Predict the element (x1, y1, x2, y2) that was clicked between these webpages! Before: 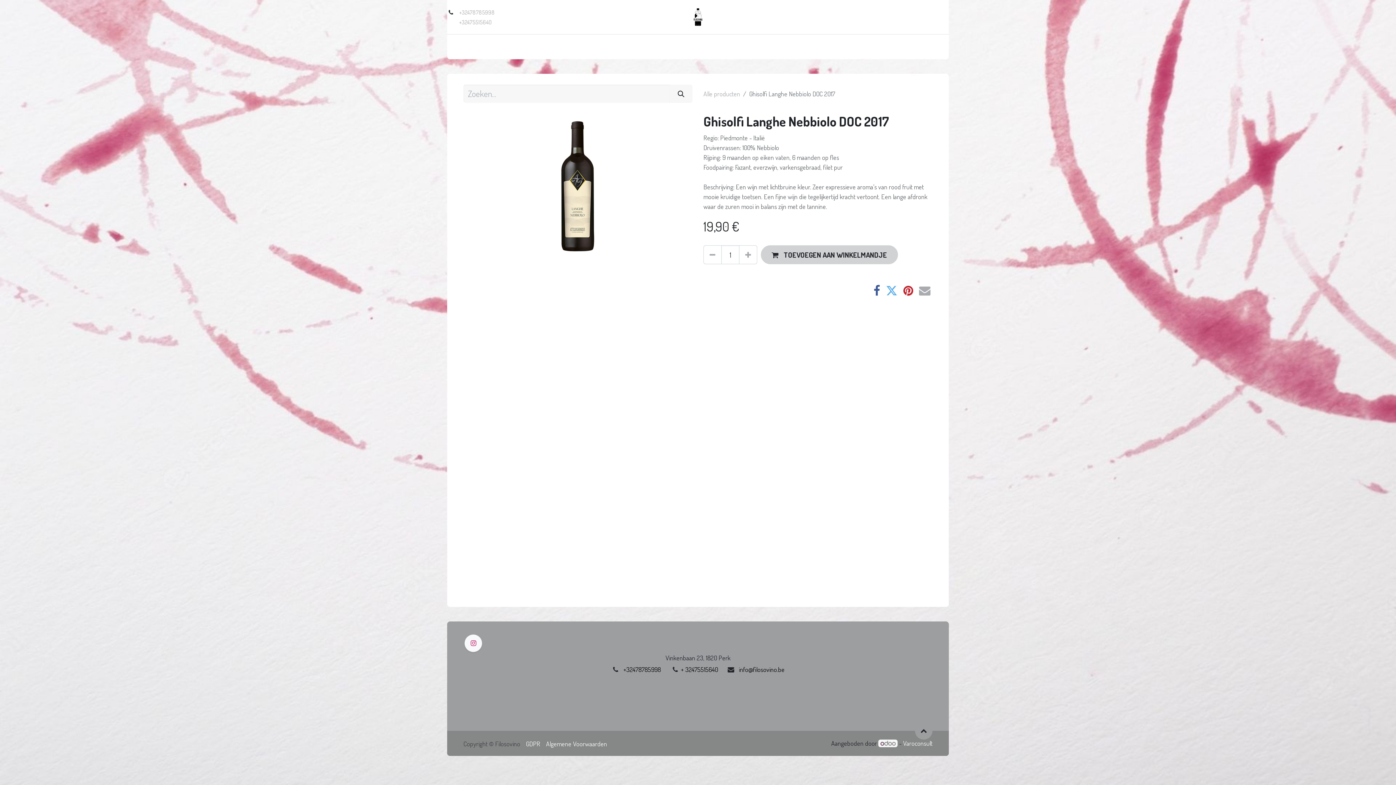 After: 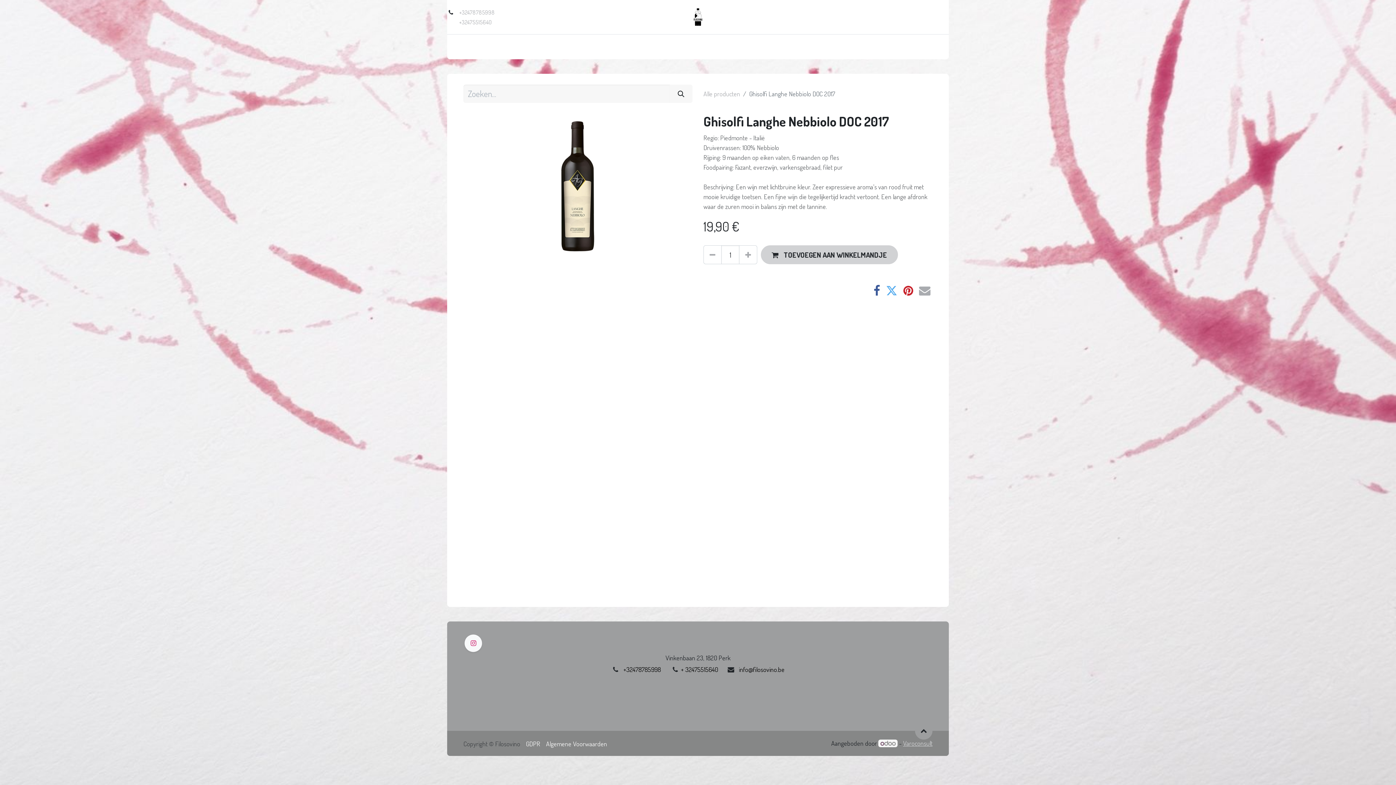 Action: label: Varoconsult bbox: (903, 739, 932, 747)